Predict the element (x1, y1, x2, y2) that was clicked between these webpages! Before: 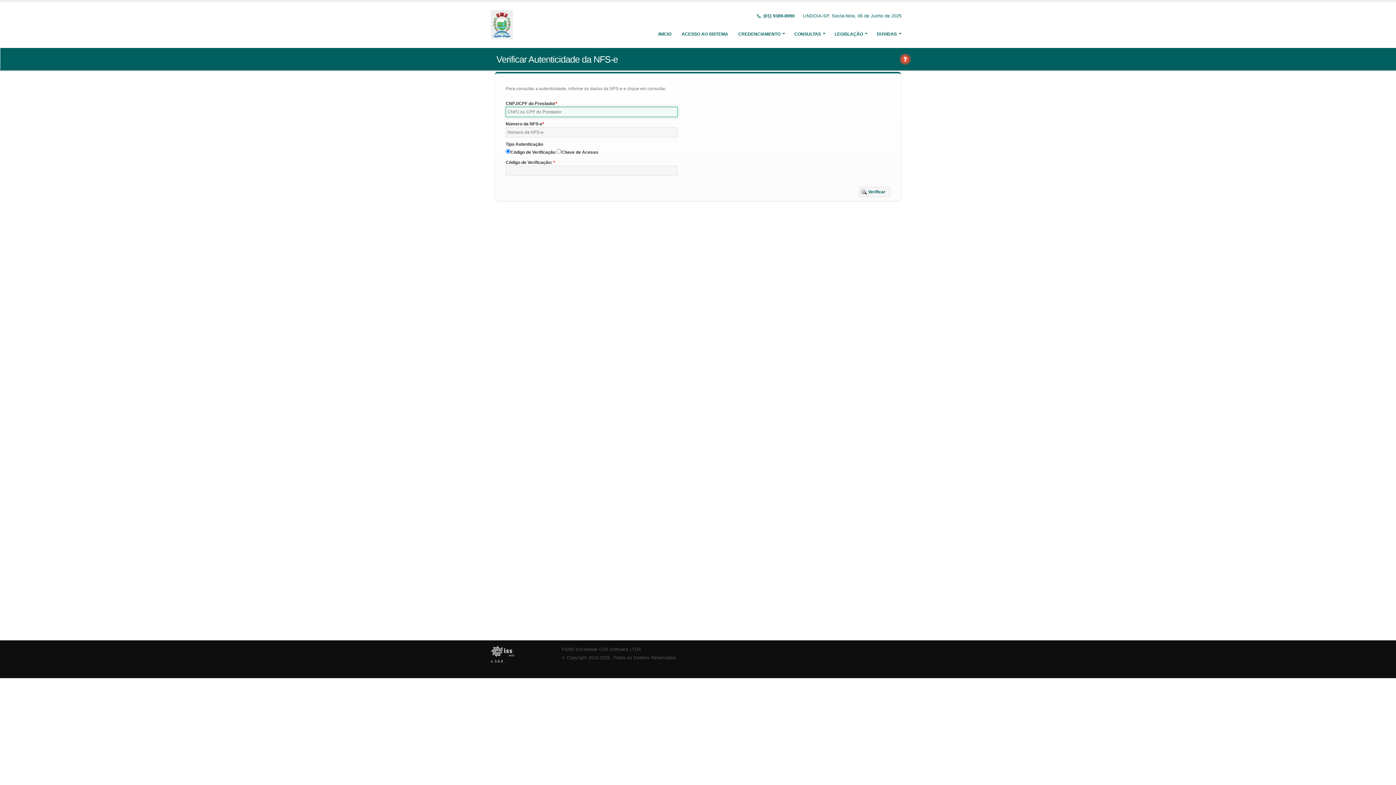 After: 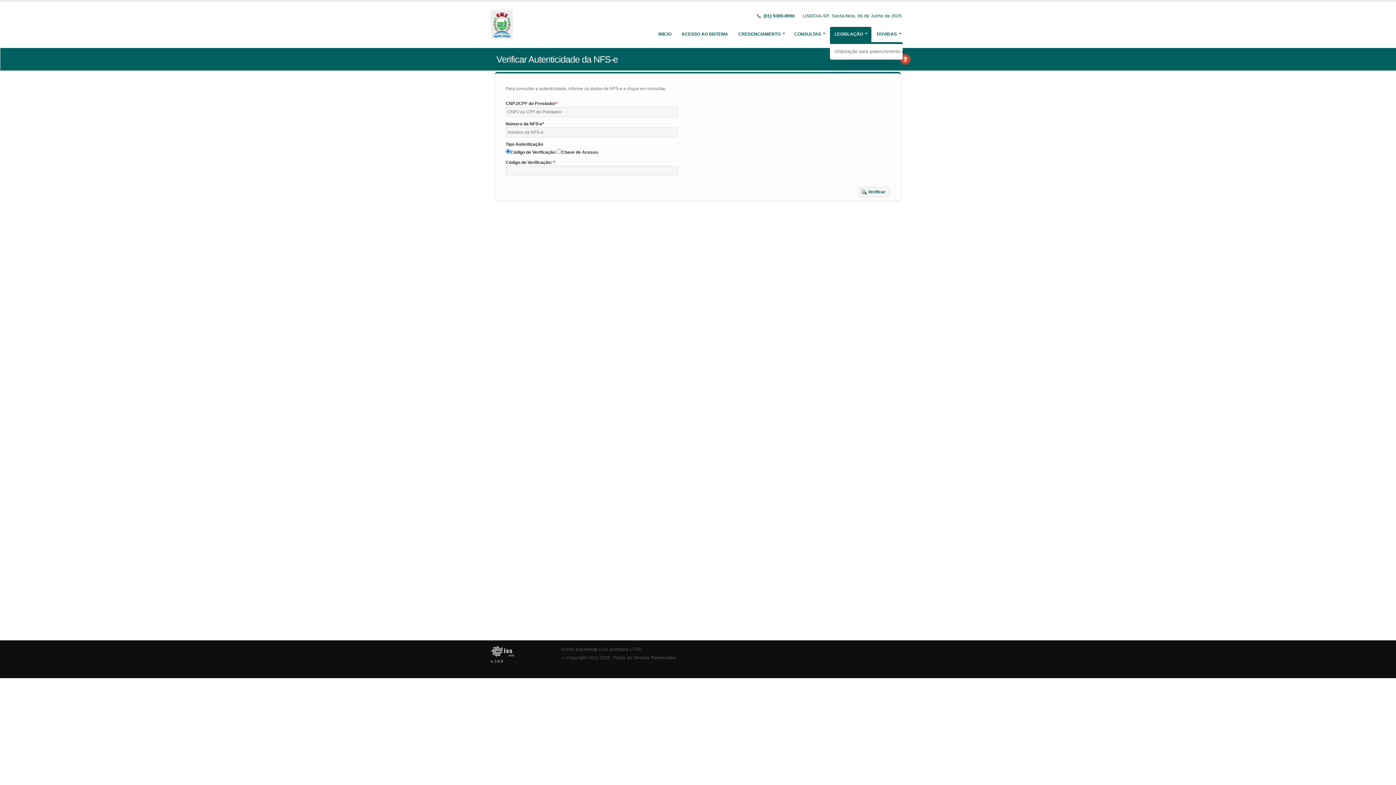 Action: bbox: (830, 26, 871, 41) label: LEGISLAÇÃO